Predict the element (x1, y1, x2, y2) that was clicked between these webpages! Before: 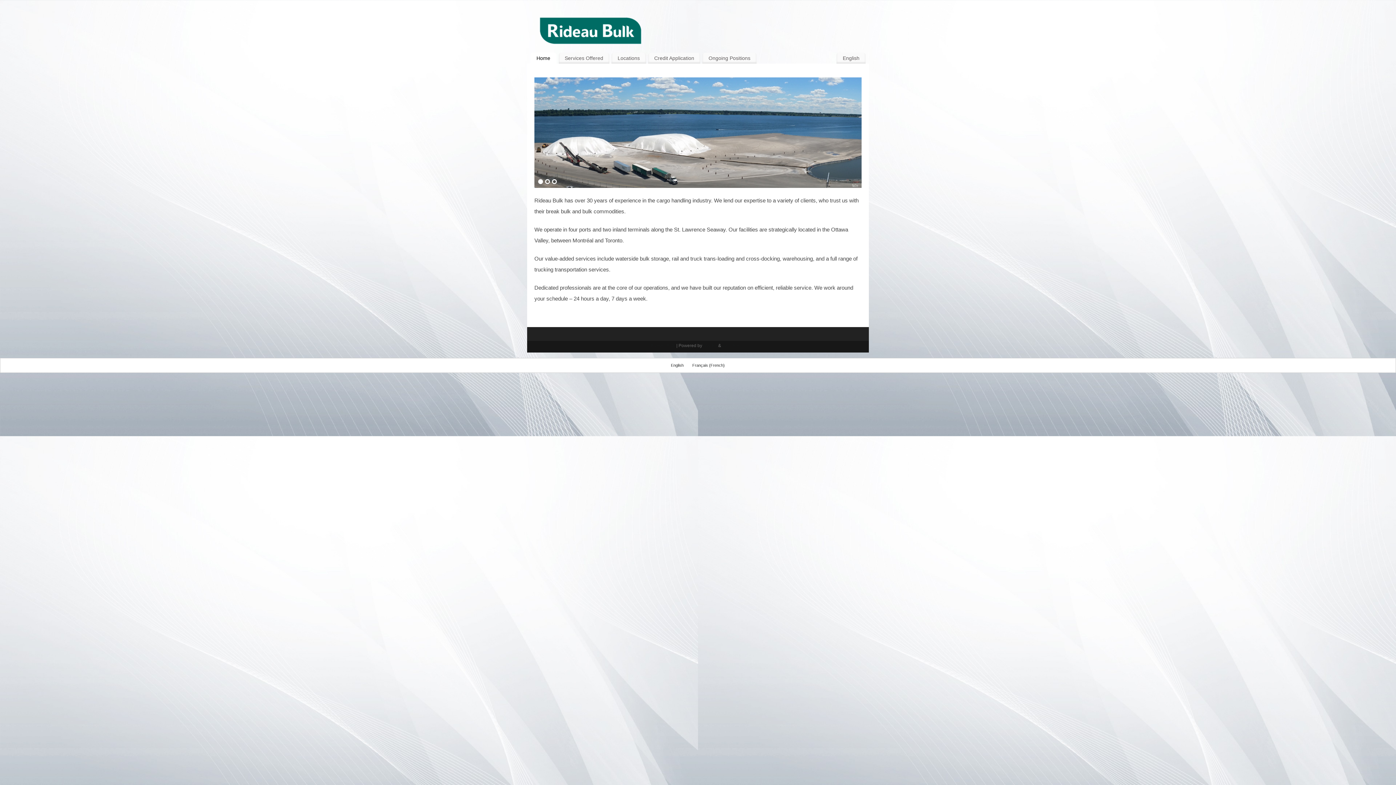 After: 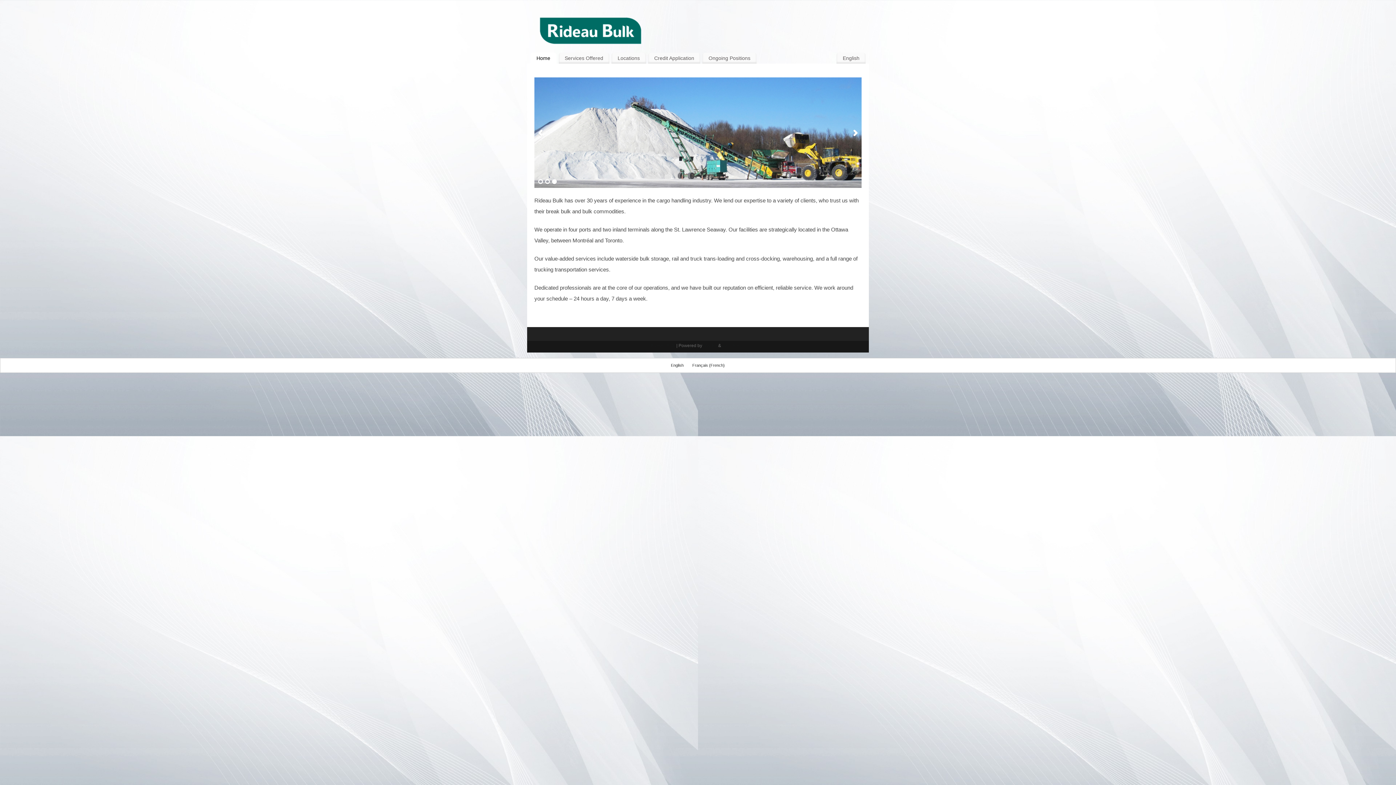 Action: label: 3 bbox: (552, 179, 557, 184)